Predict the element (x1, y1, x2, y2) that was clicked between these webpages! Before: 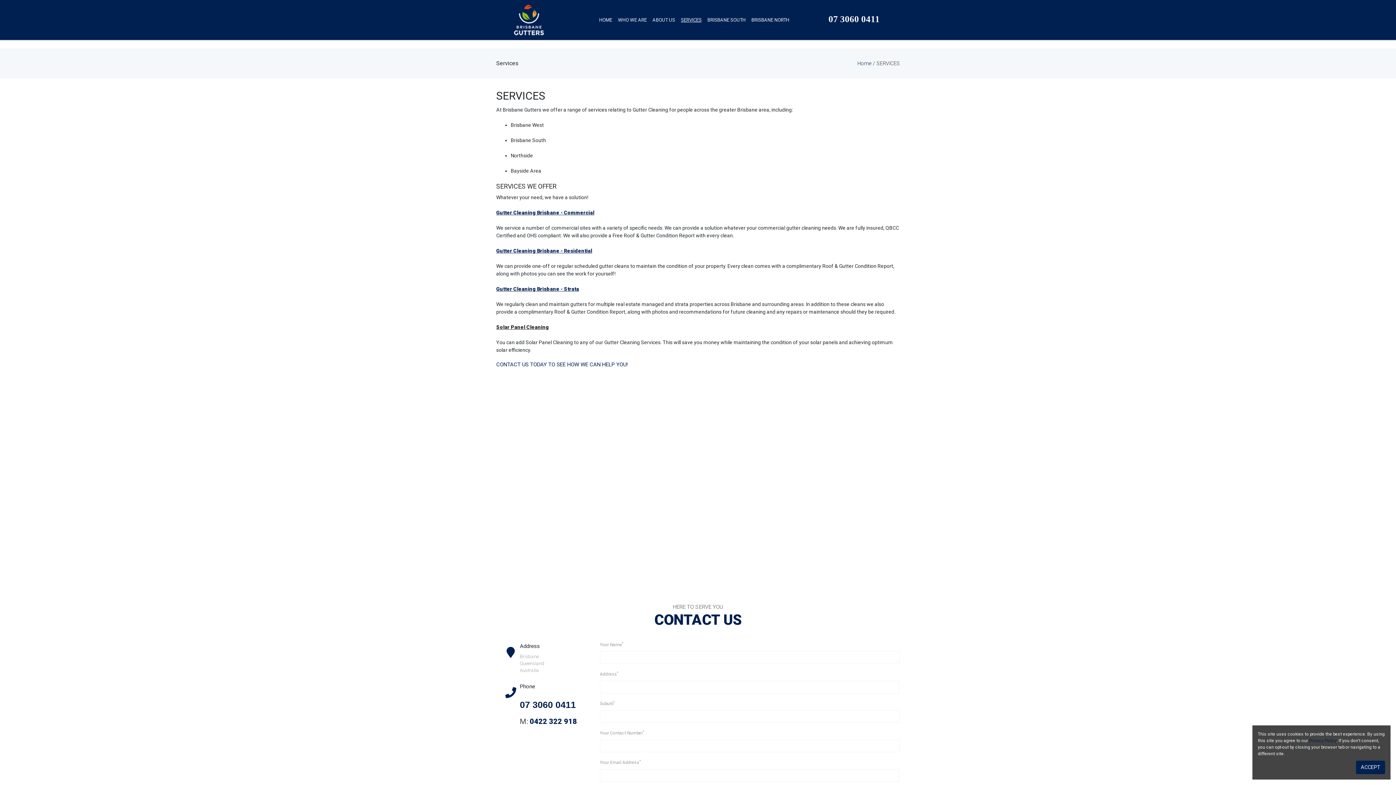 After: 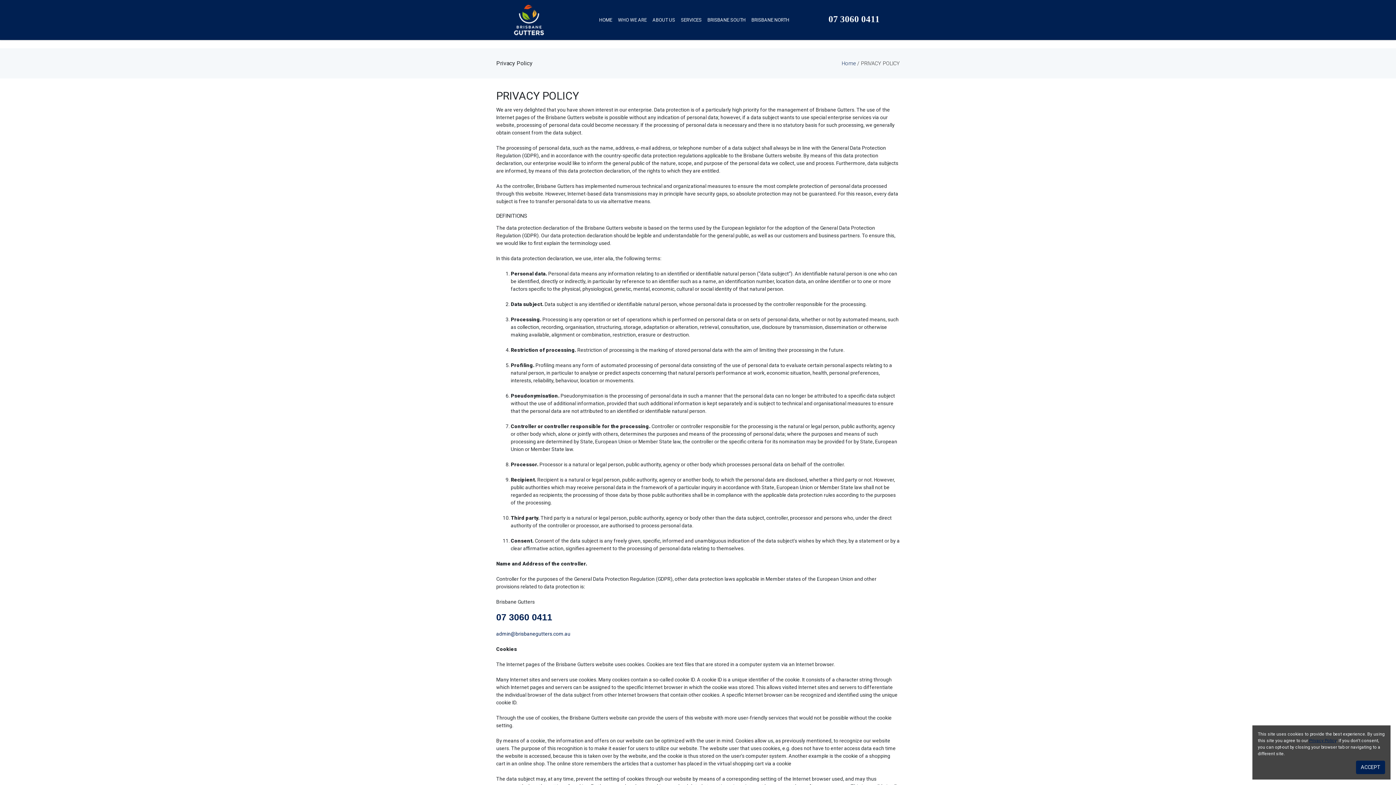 Action: label: Privacy Policy bbox: (1309, 738, 1336, 743)